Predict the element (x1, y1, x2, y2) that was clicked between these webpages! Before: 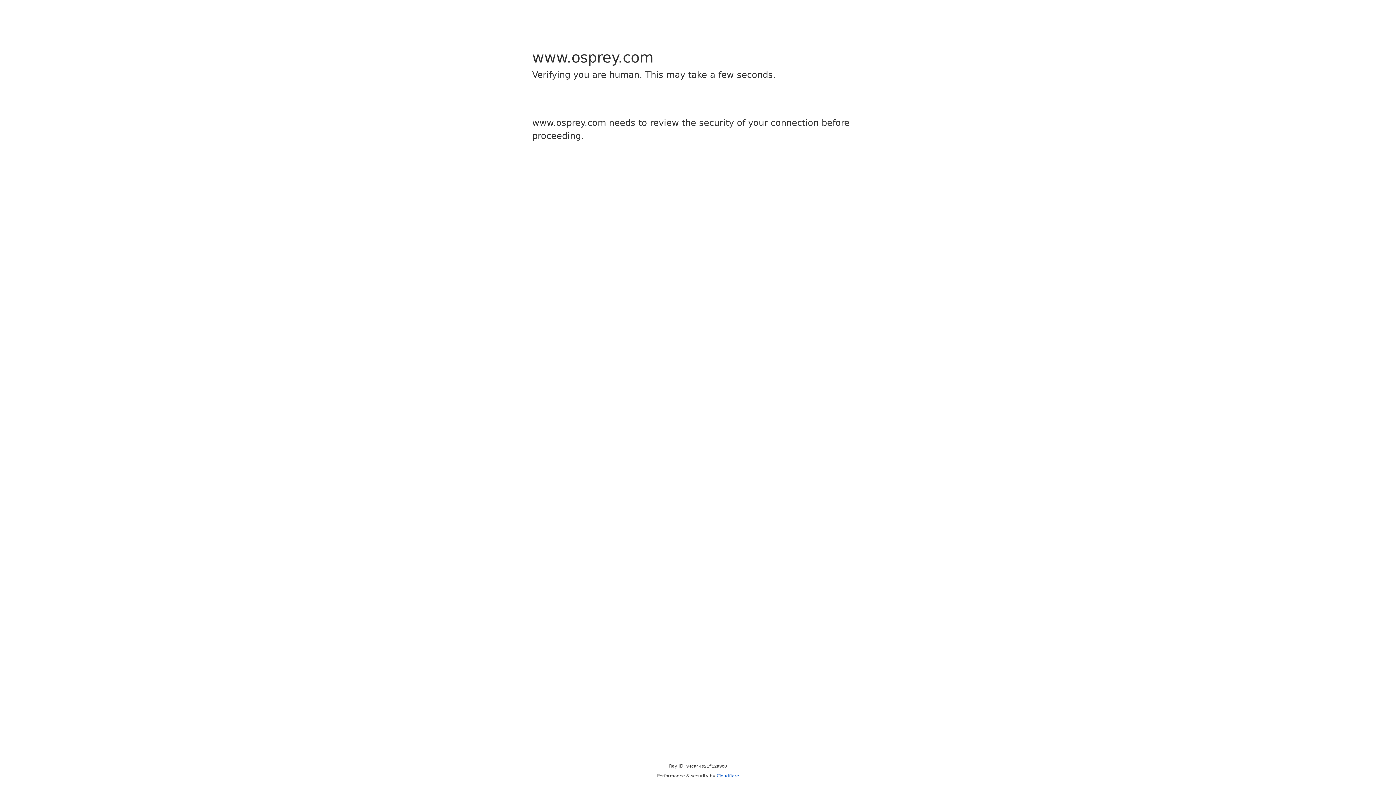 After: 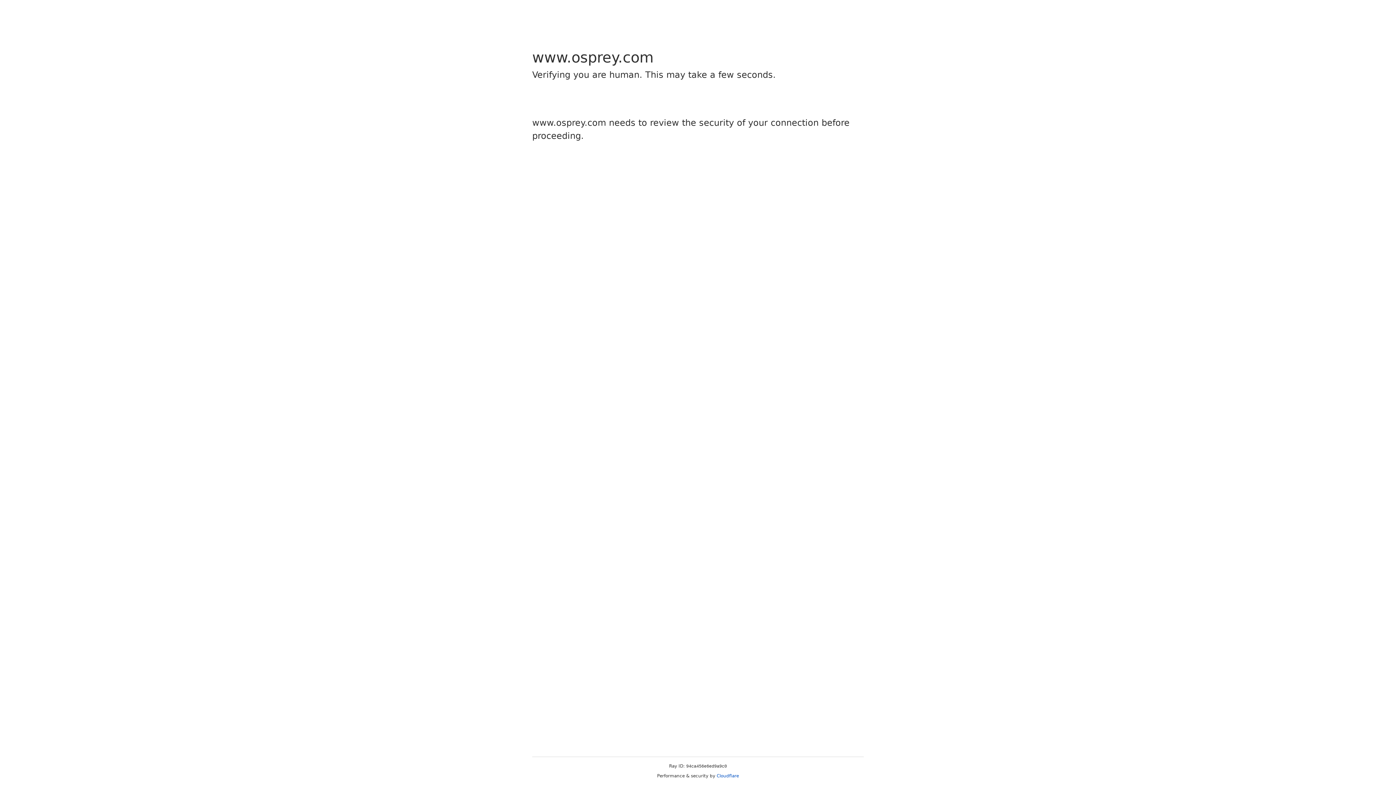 Action: label: Cloudflare bbox: (716, 773, 739, 778)